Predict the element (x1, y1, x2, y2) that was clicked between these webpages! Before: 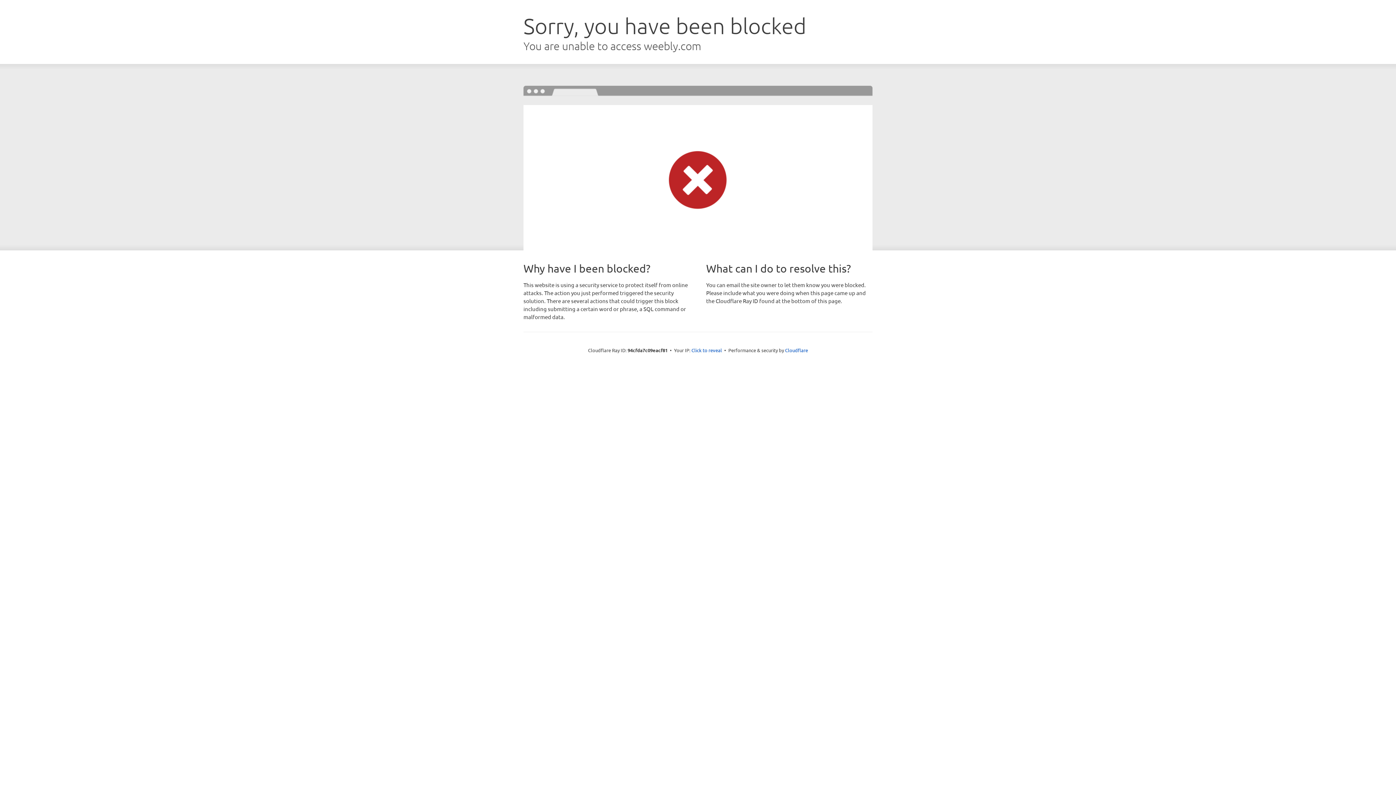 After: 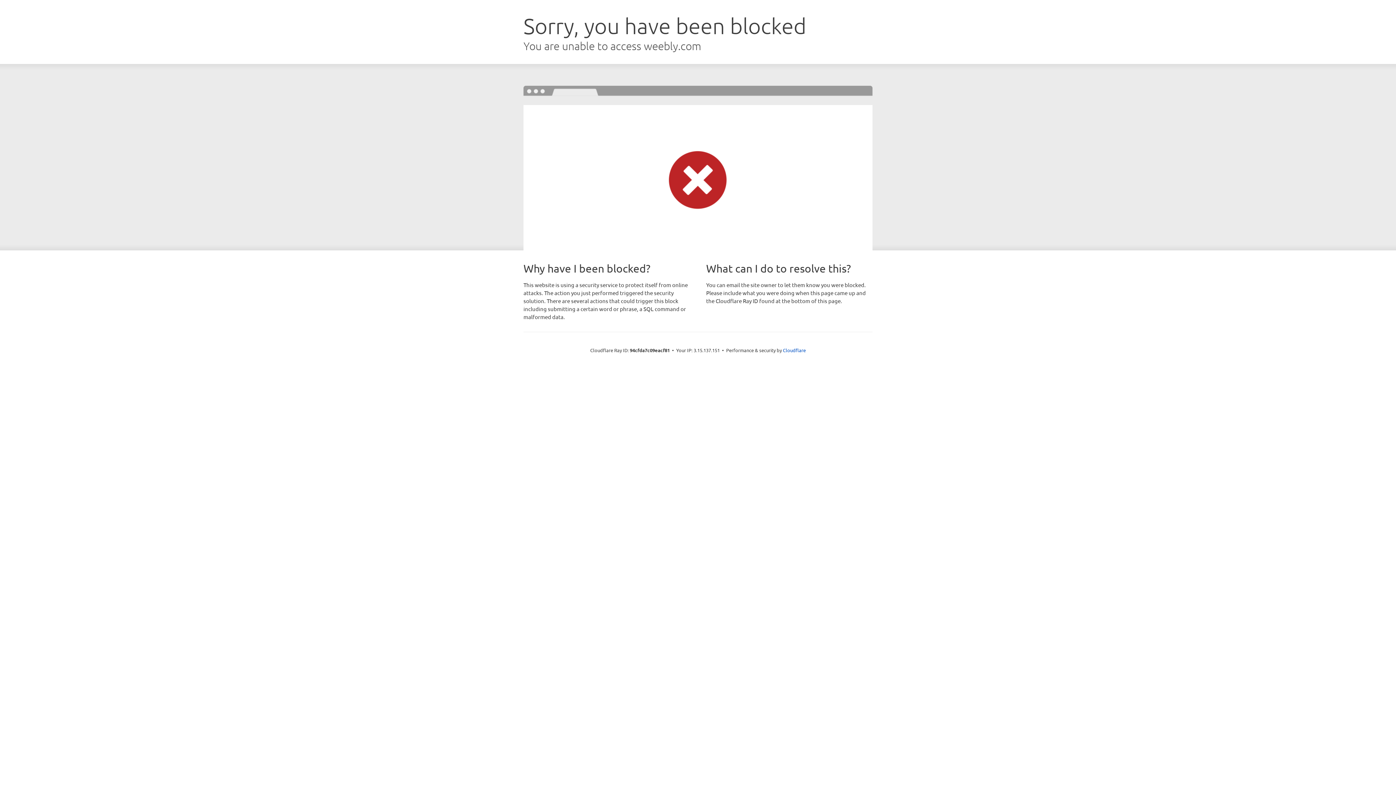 Action: bbox: (691, 346, 722, 353) label: Click to reveal